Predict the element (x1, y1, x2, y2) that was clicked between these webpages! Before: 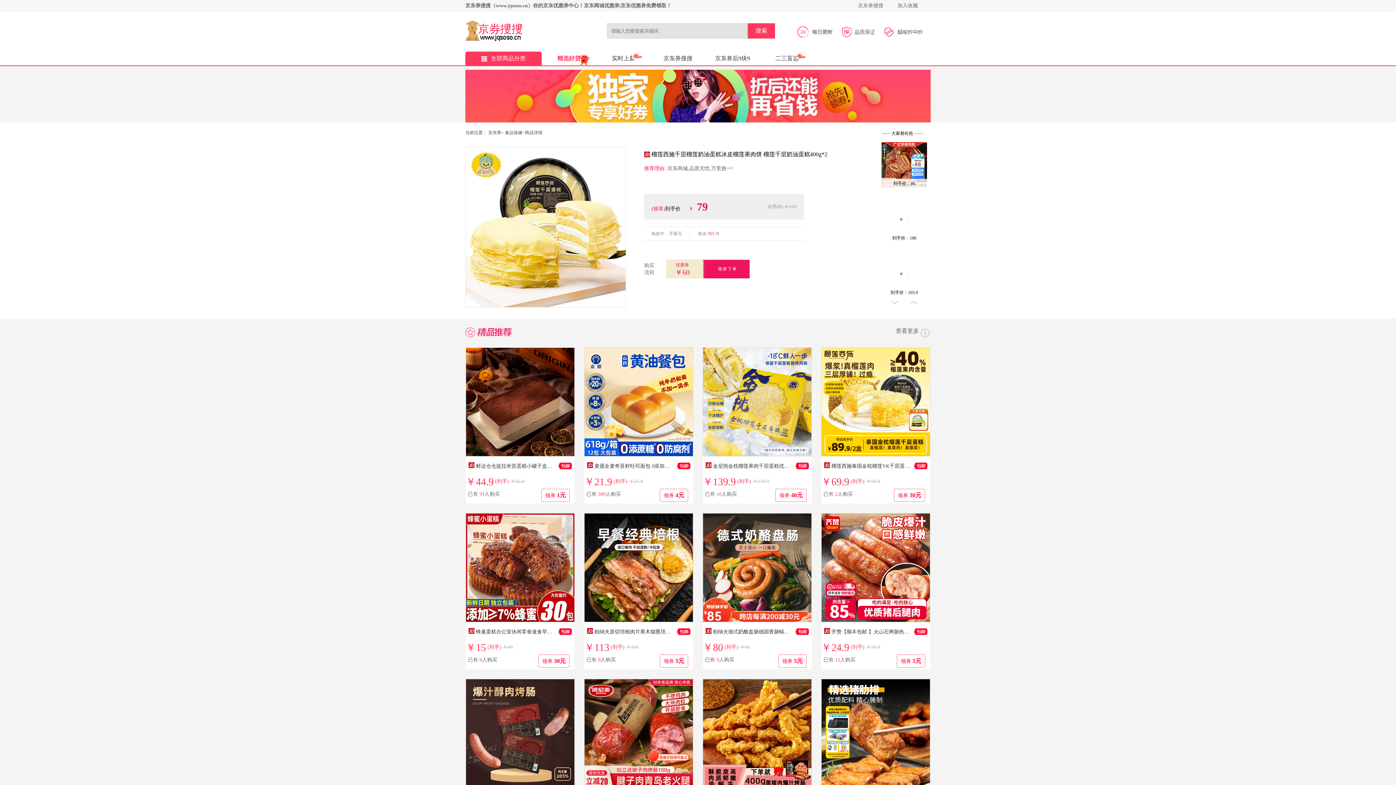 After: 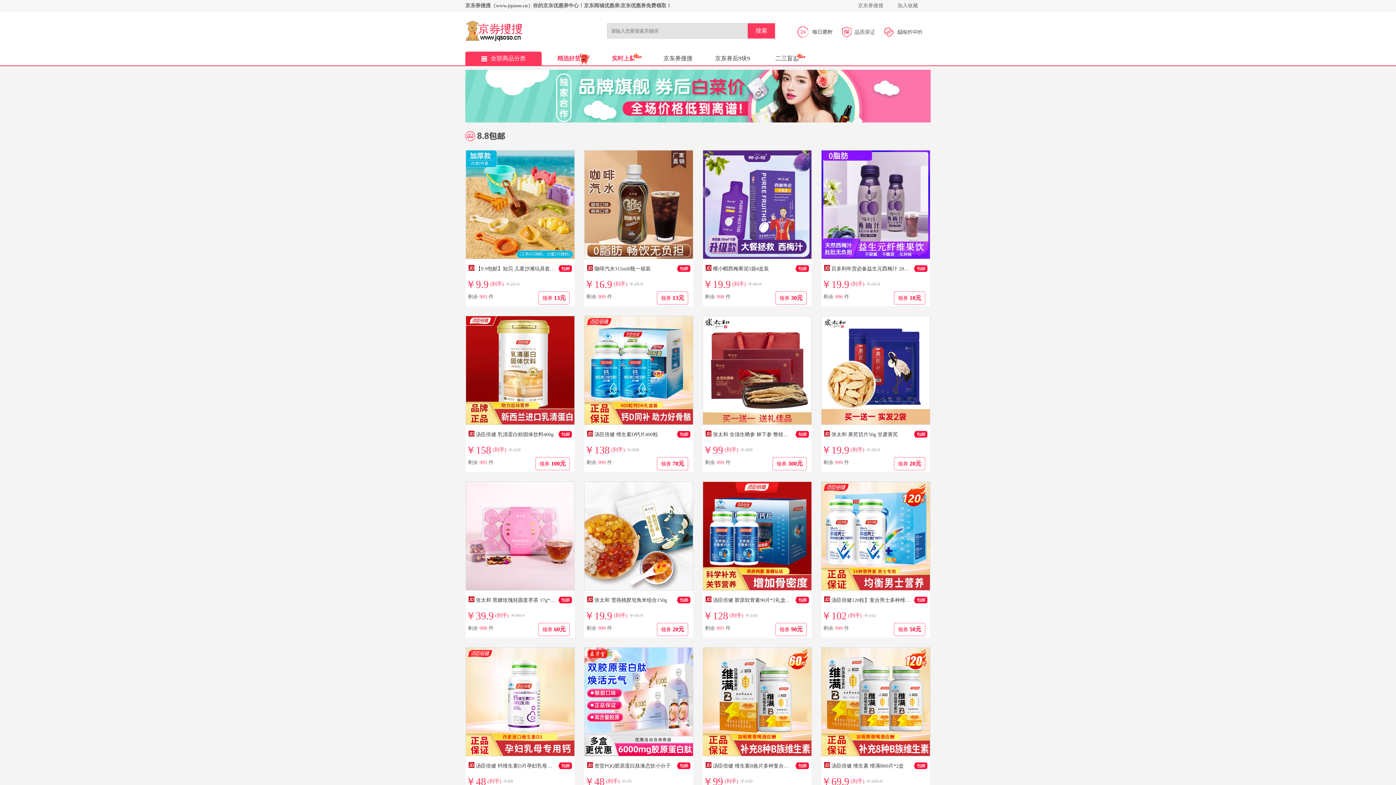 Action: bbox: (596, 51, 650, 65) label: 实时上新